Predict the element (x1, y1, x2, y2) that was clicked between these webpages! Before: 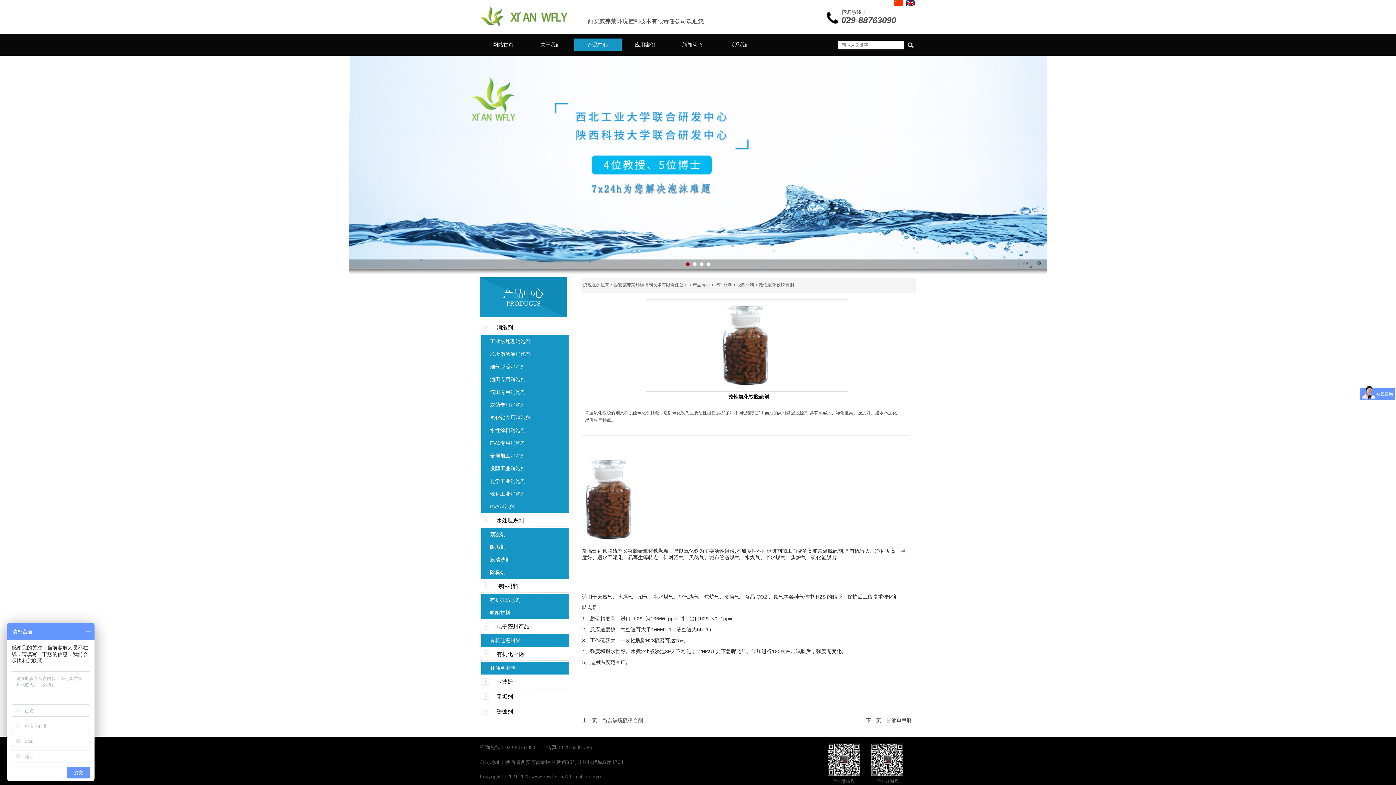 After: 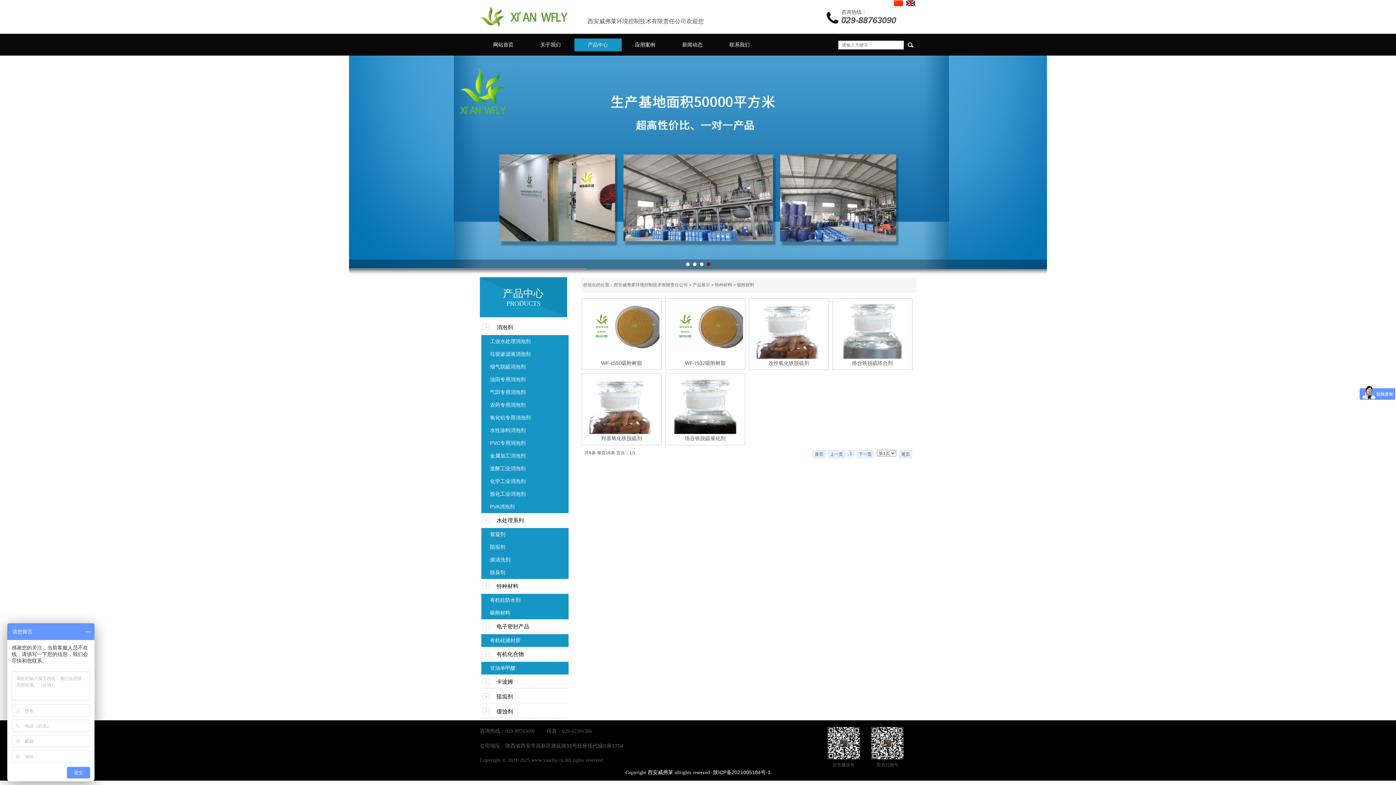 Action: bbox: (737, 282, 754, 287) label: 吸附材料